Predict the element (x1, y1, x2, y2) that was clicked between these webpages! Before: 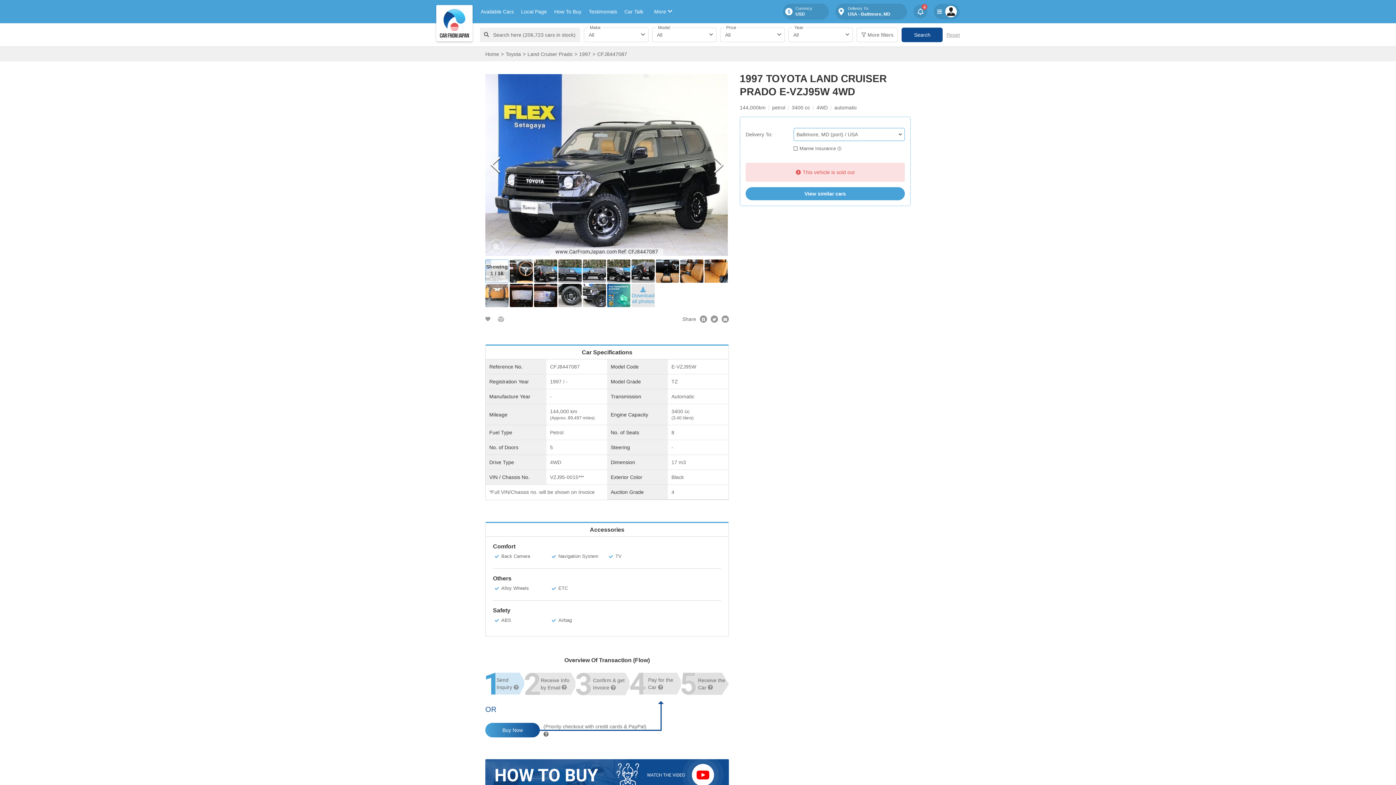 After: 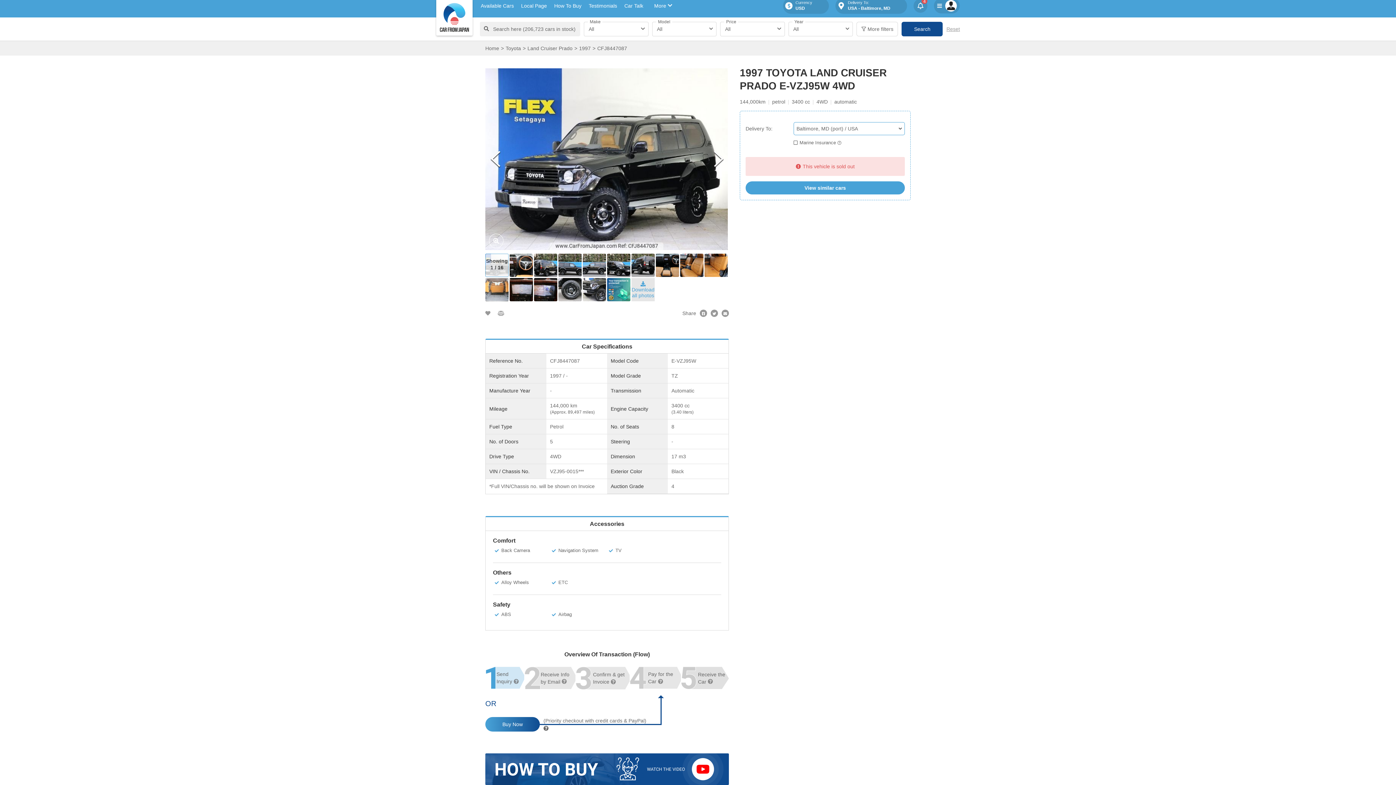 Action: bbox: (485, 759, 729, 791)